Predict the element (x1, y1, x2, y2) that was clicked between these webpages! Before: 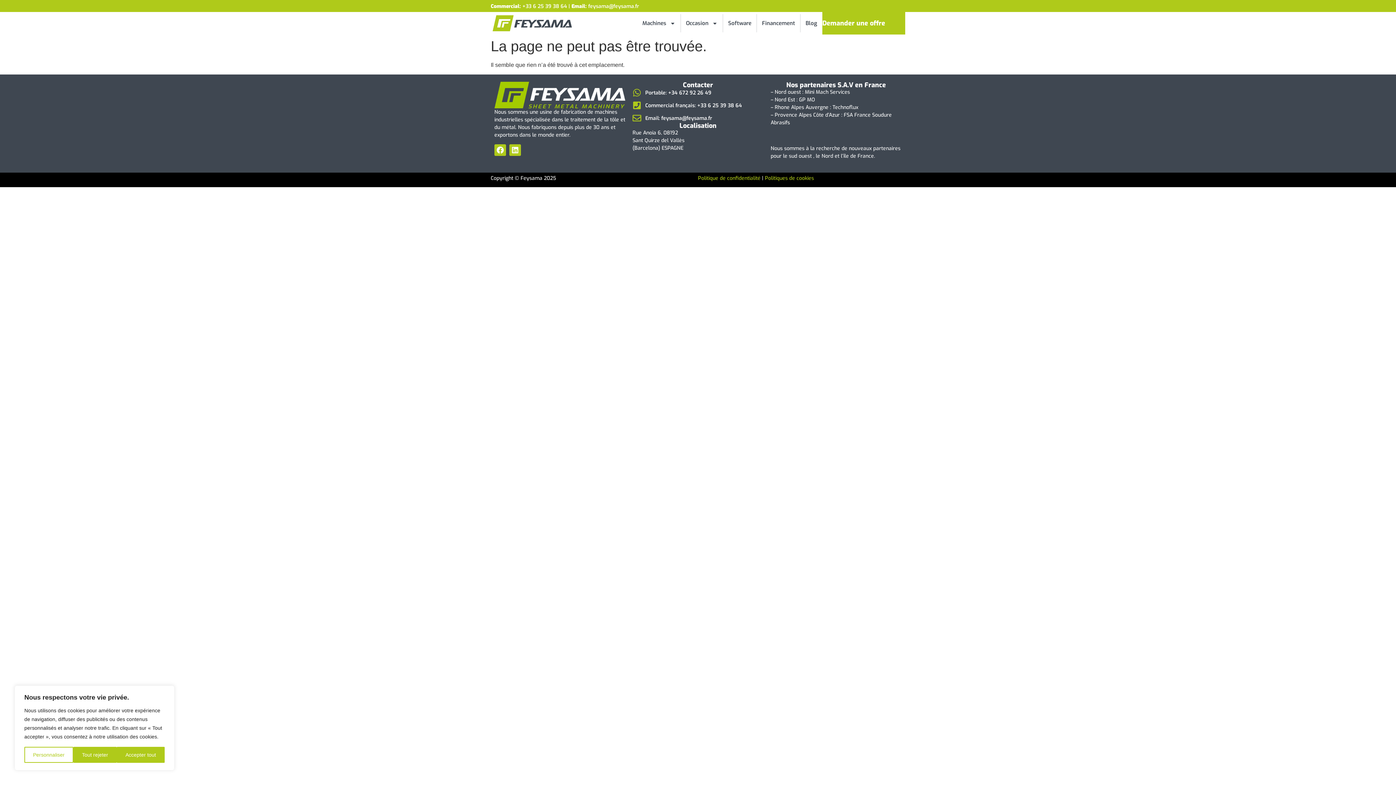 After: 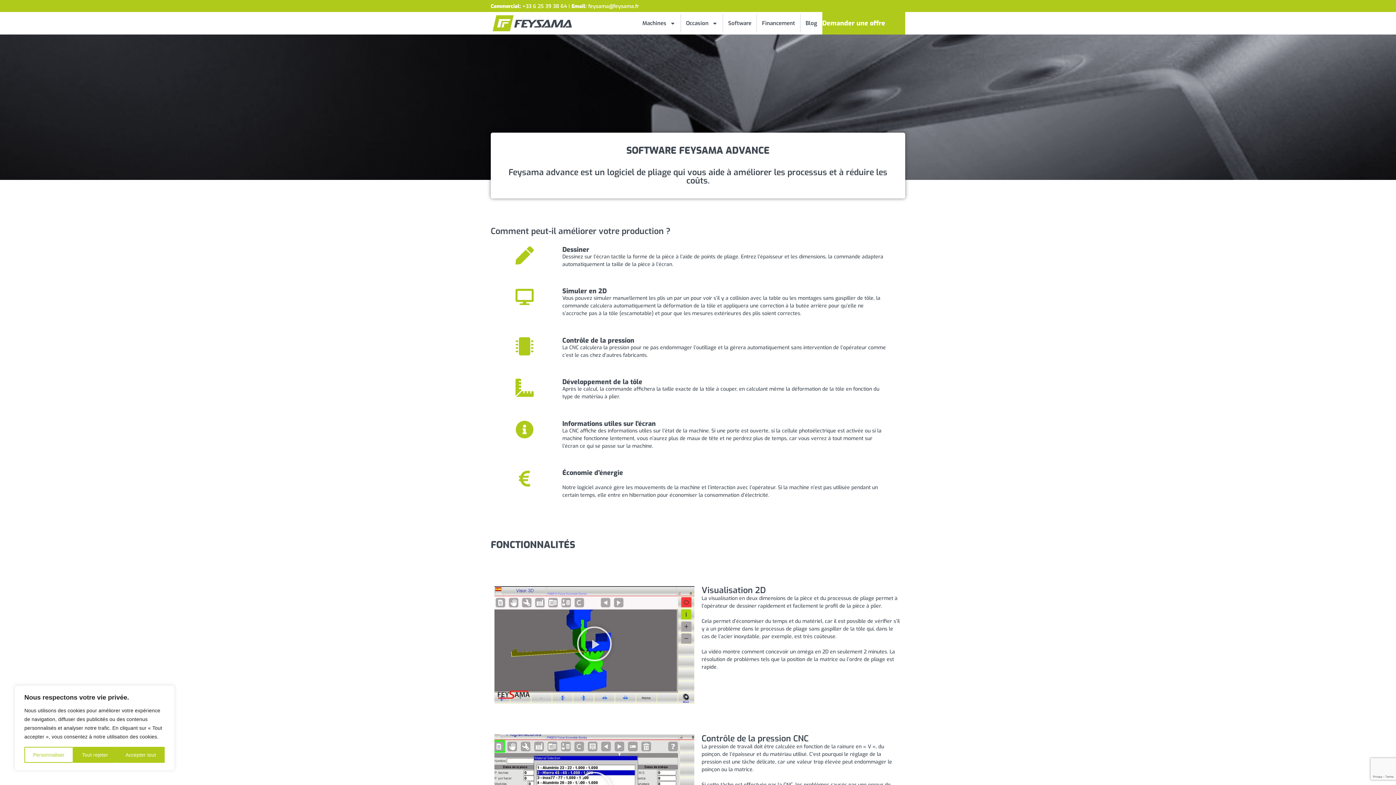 Action: label: Software bbox: (723, 14, 756, 32)